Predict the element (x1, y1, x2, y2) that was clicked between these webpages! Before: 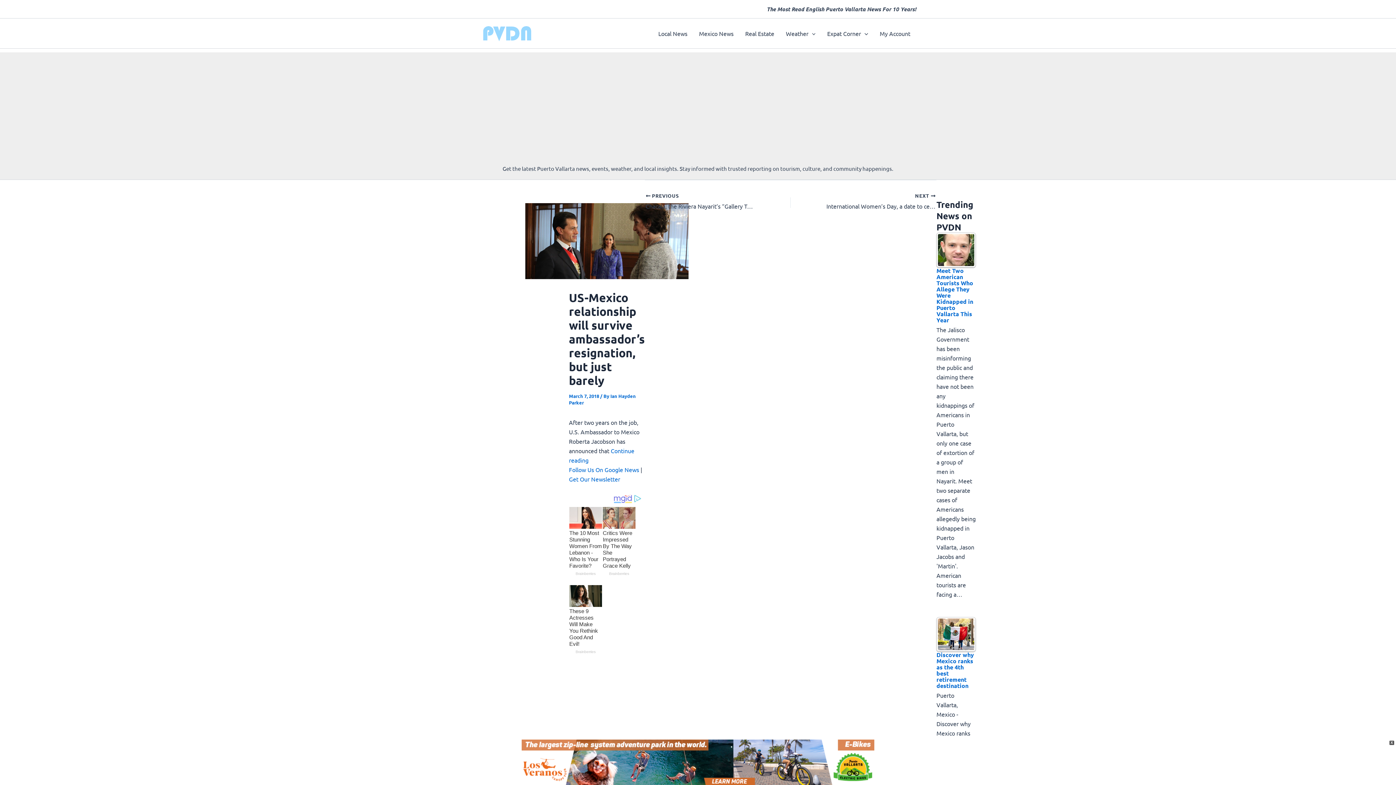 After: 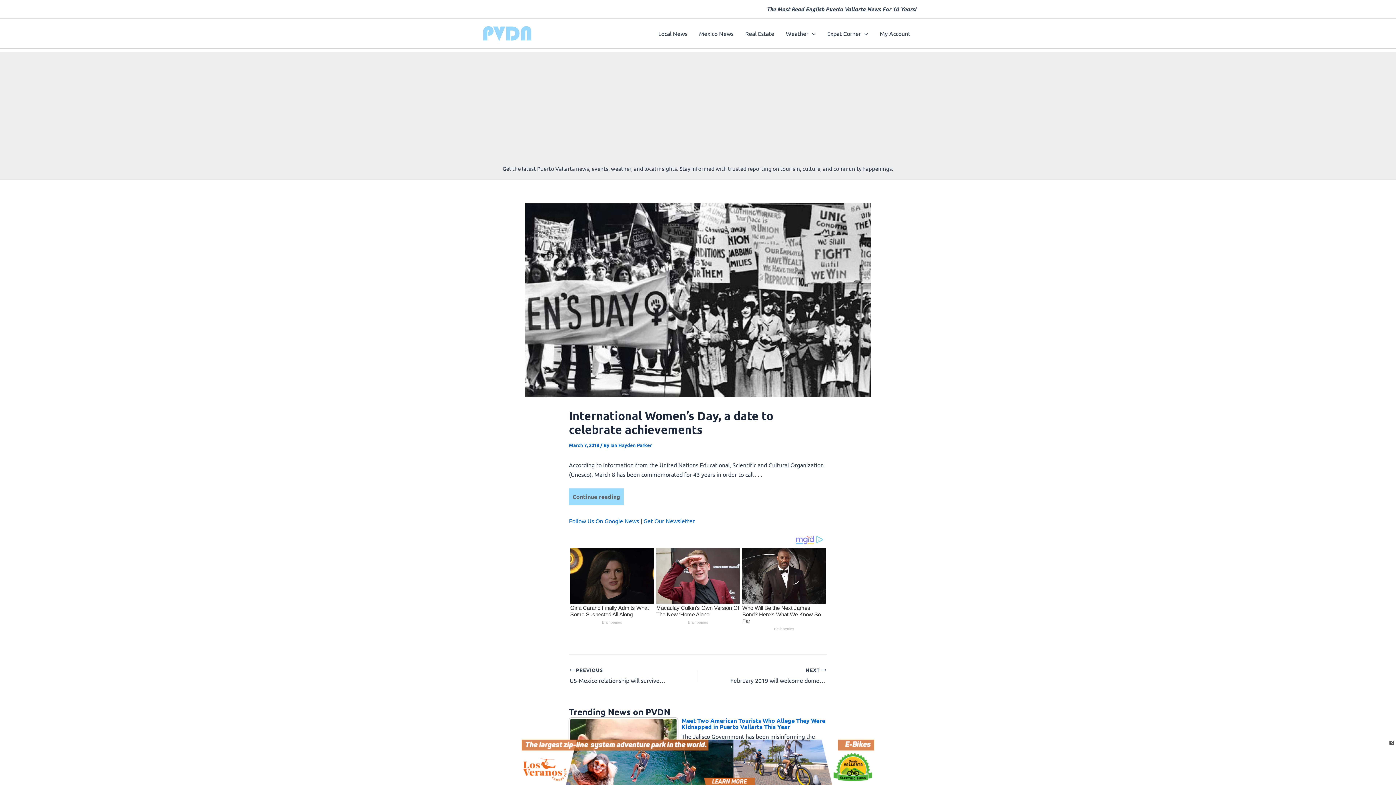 Action: bbox: (819, 192, 936, 210) label: NEXT 

International Women’s Day, a date to celebrate achievements